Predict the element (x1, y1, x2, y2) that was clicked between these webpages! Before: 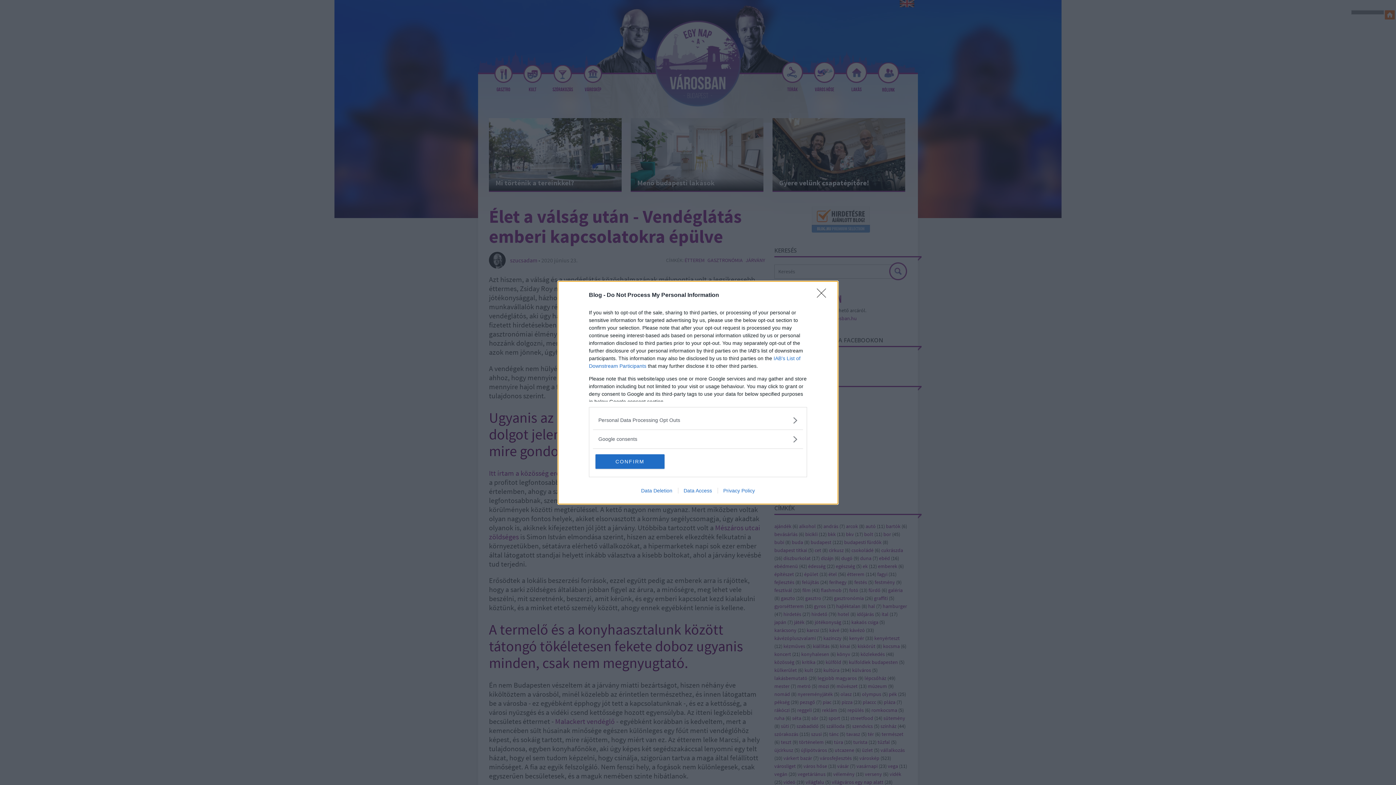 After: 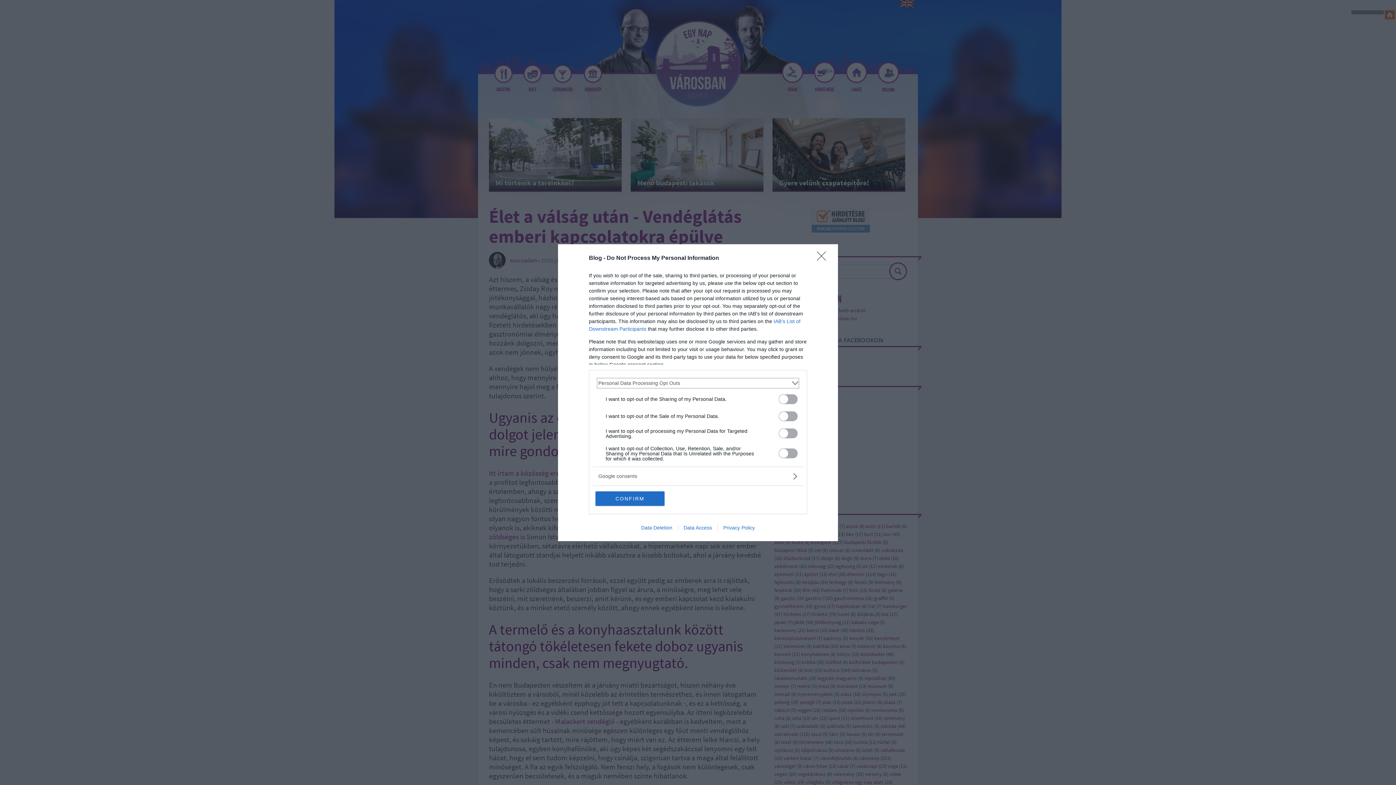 Action: bbox: (598, 416, 797, 424) label: Opt-Outs